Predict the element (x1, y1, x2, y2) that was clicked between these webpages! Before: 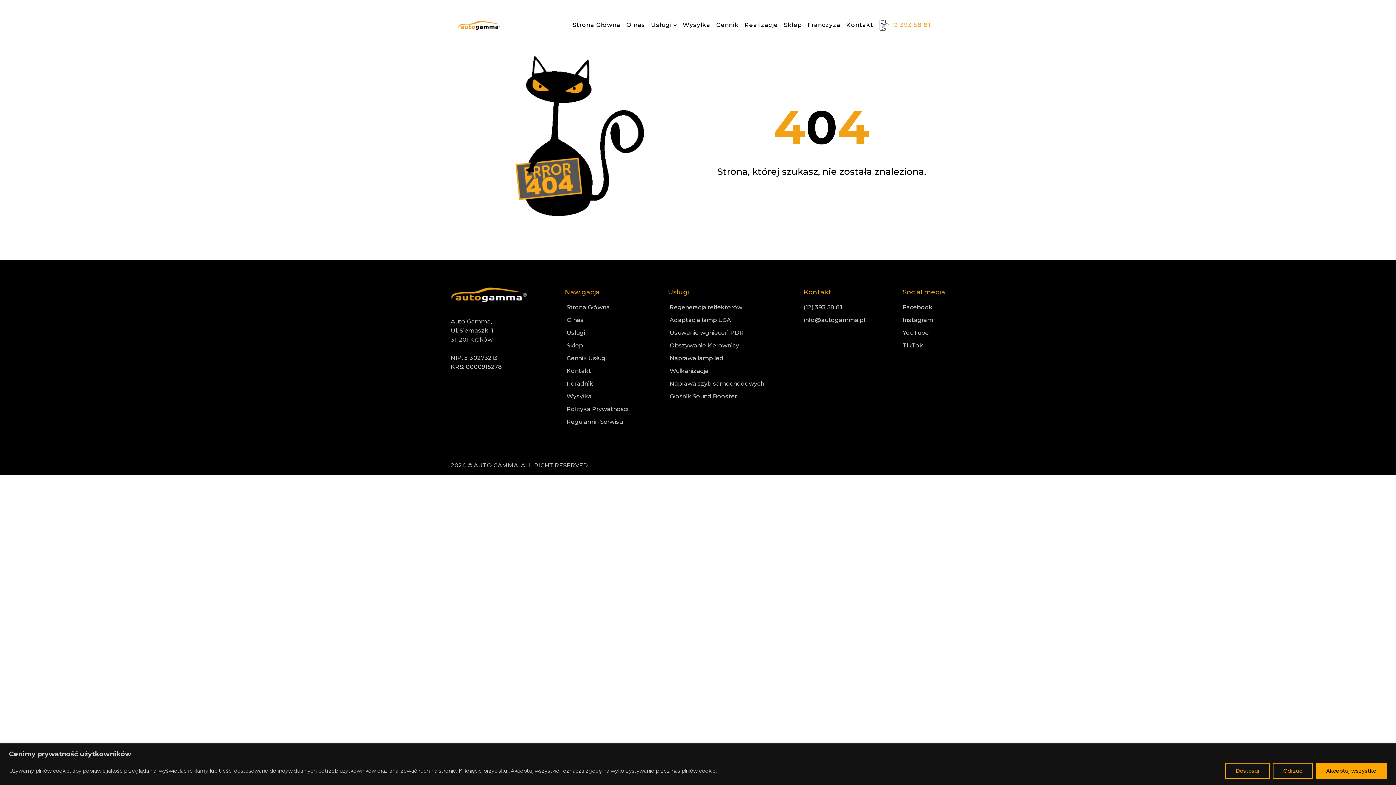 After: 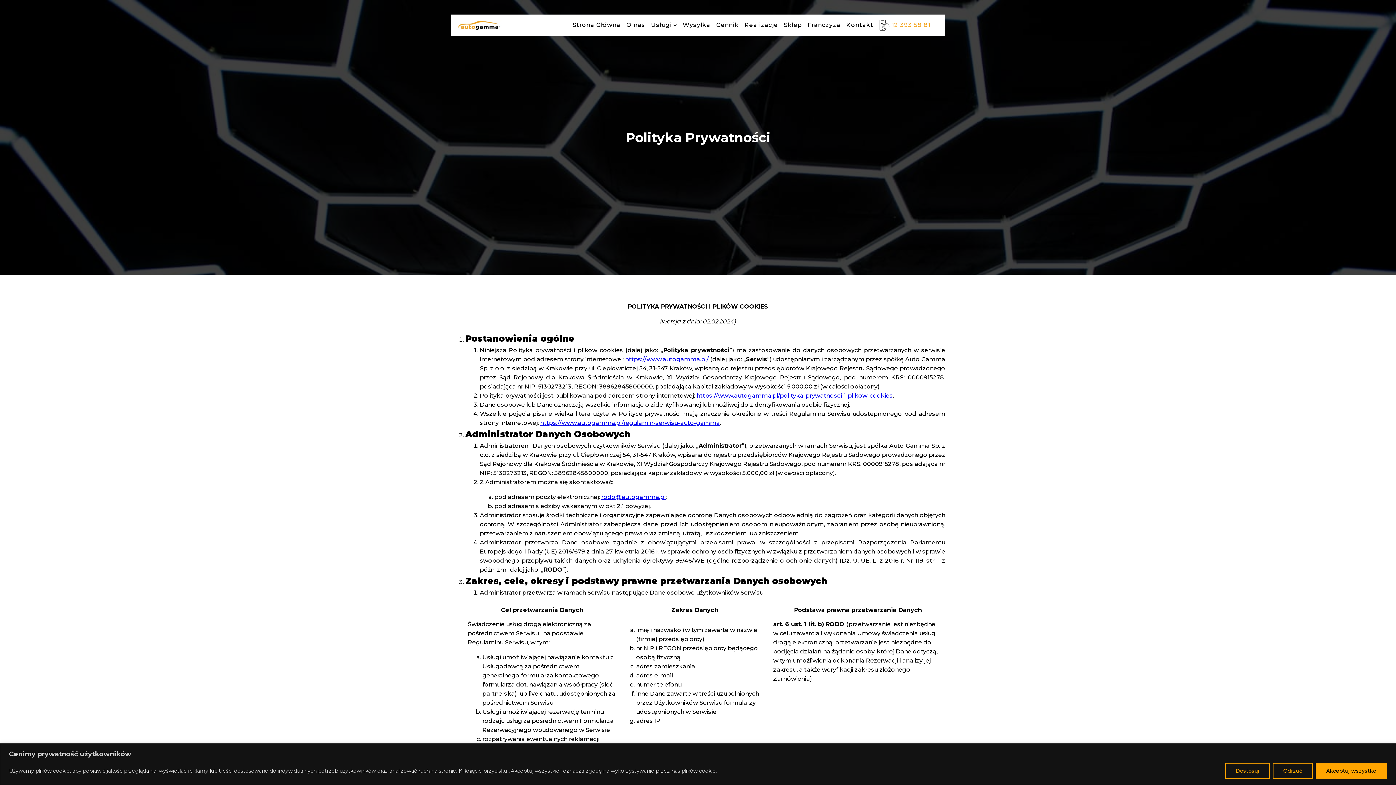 Action: label: Polityka Prywatności bbox: (564, 402, 630, 415)